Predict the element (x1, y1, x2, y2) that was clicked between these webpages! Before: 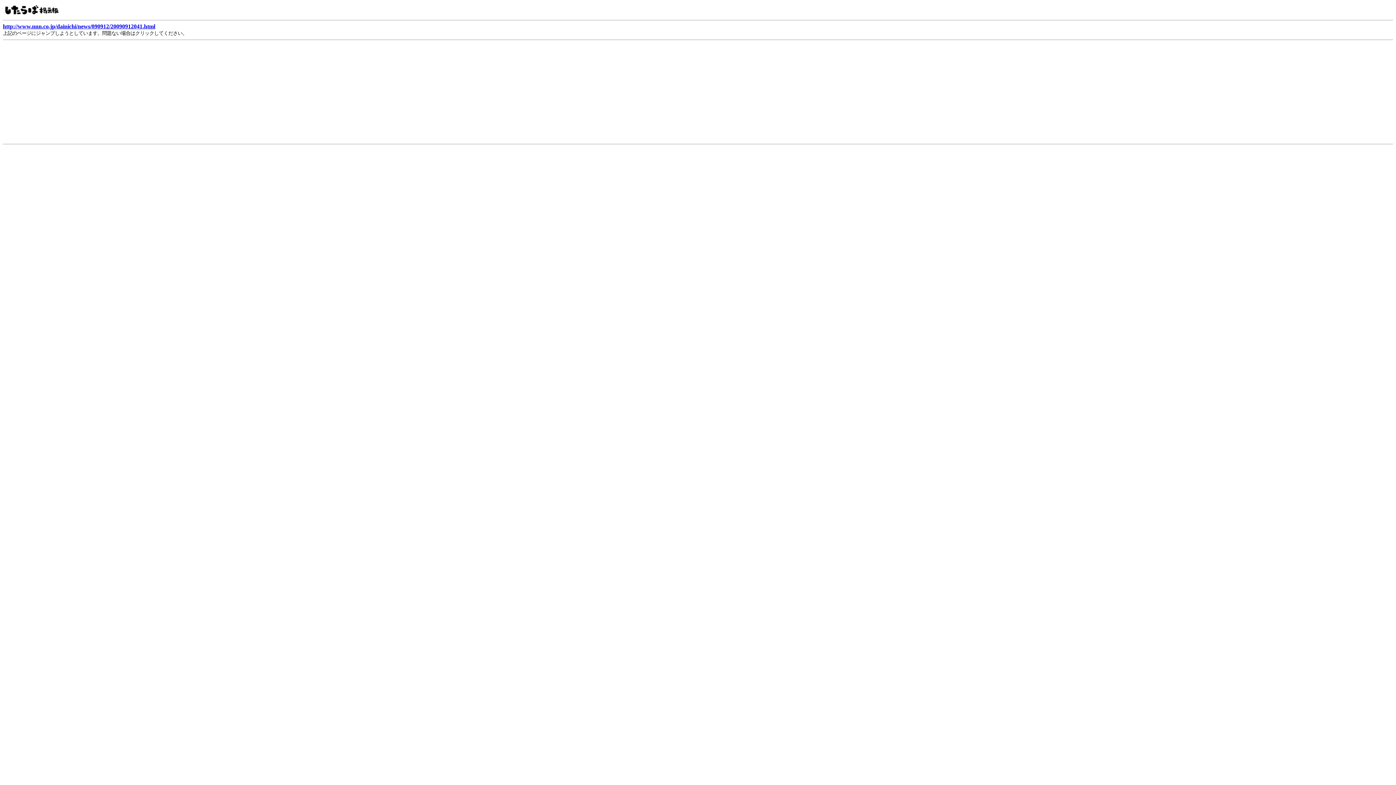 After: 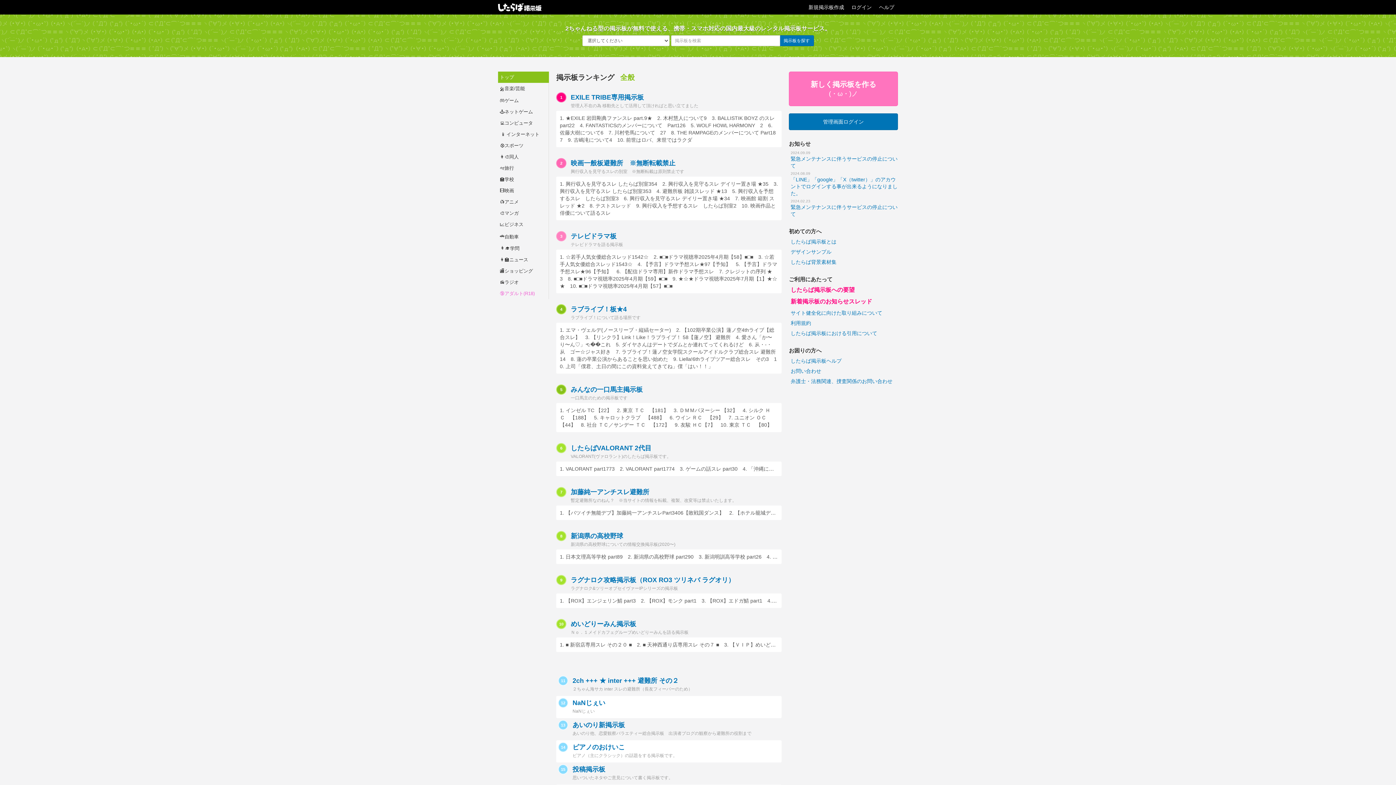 Action: bbox: (2, 9, 59, 16)